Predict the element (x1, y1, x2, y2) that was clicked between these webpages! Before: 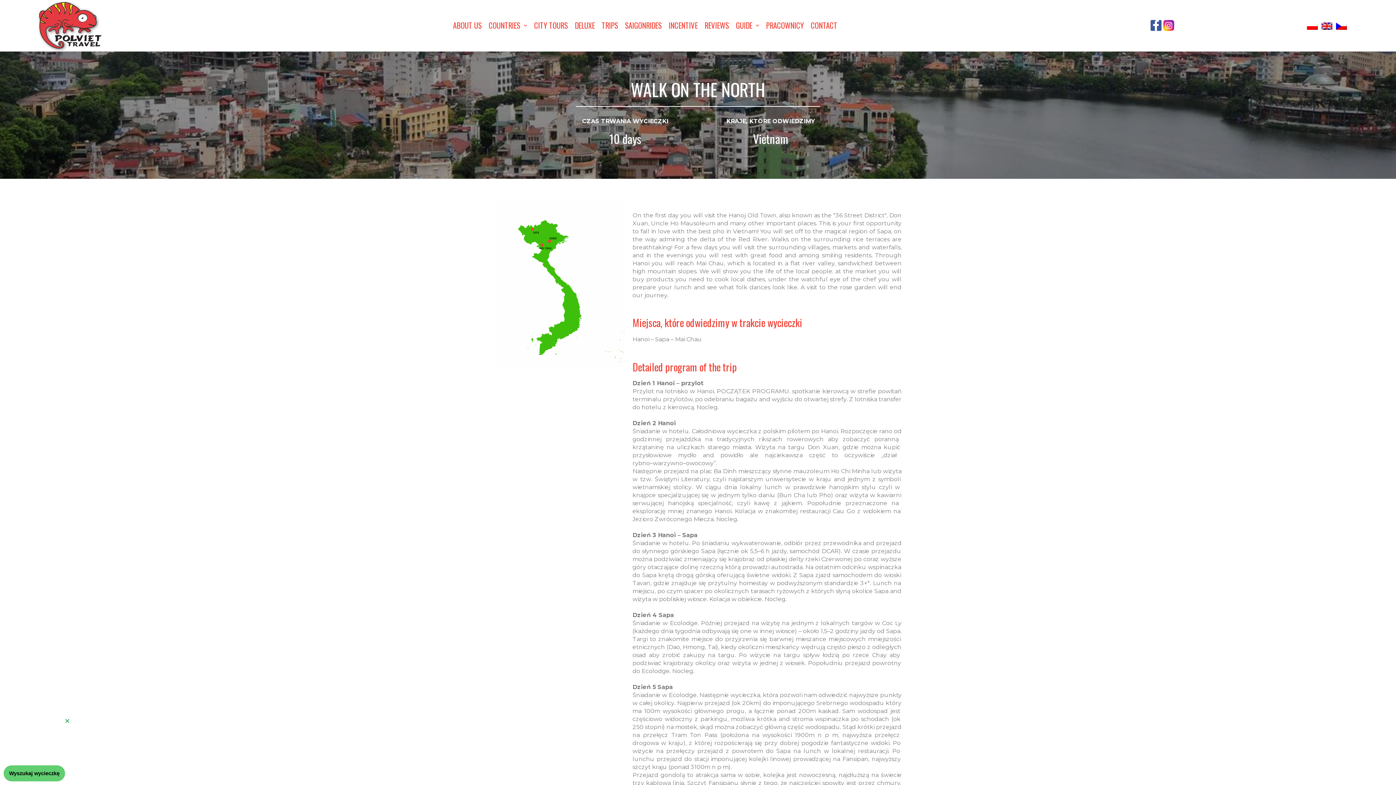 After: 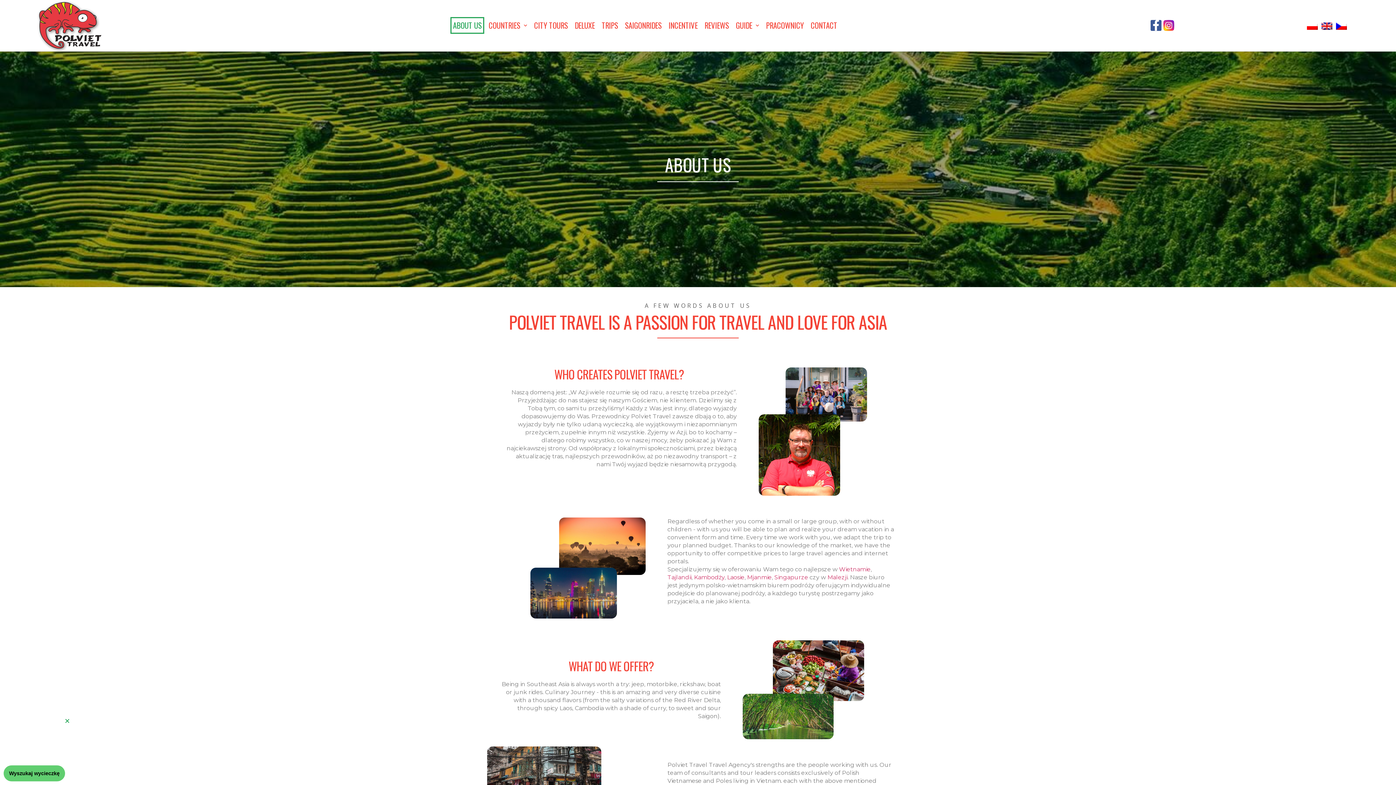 Action: label: ABOUT US bbox: (450, 17, 484, 33)